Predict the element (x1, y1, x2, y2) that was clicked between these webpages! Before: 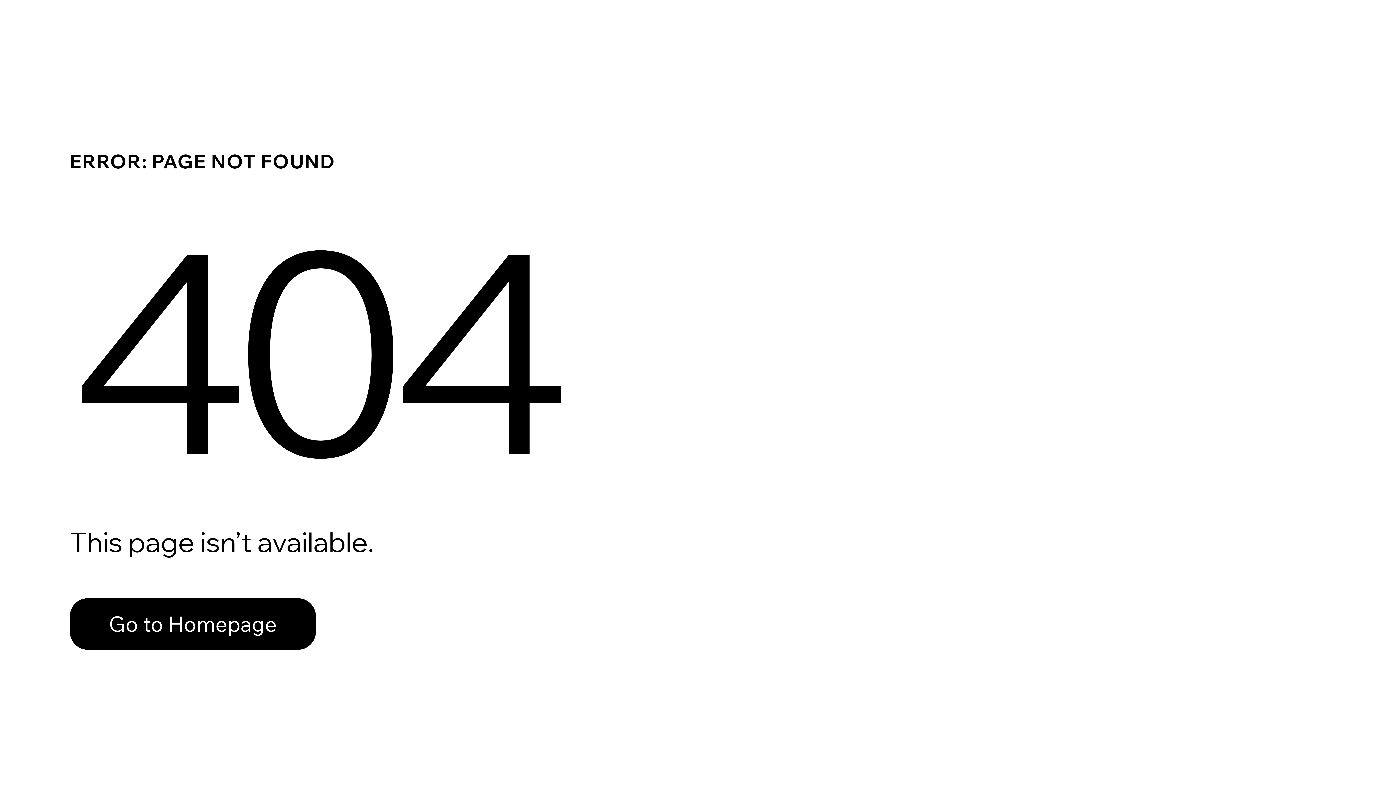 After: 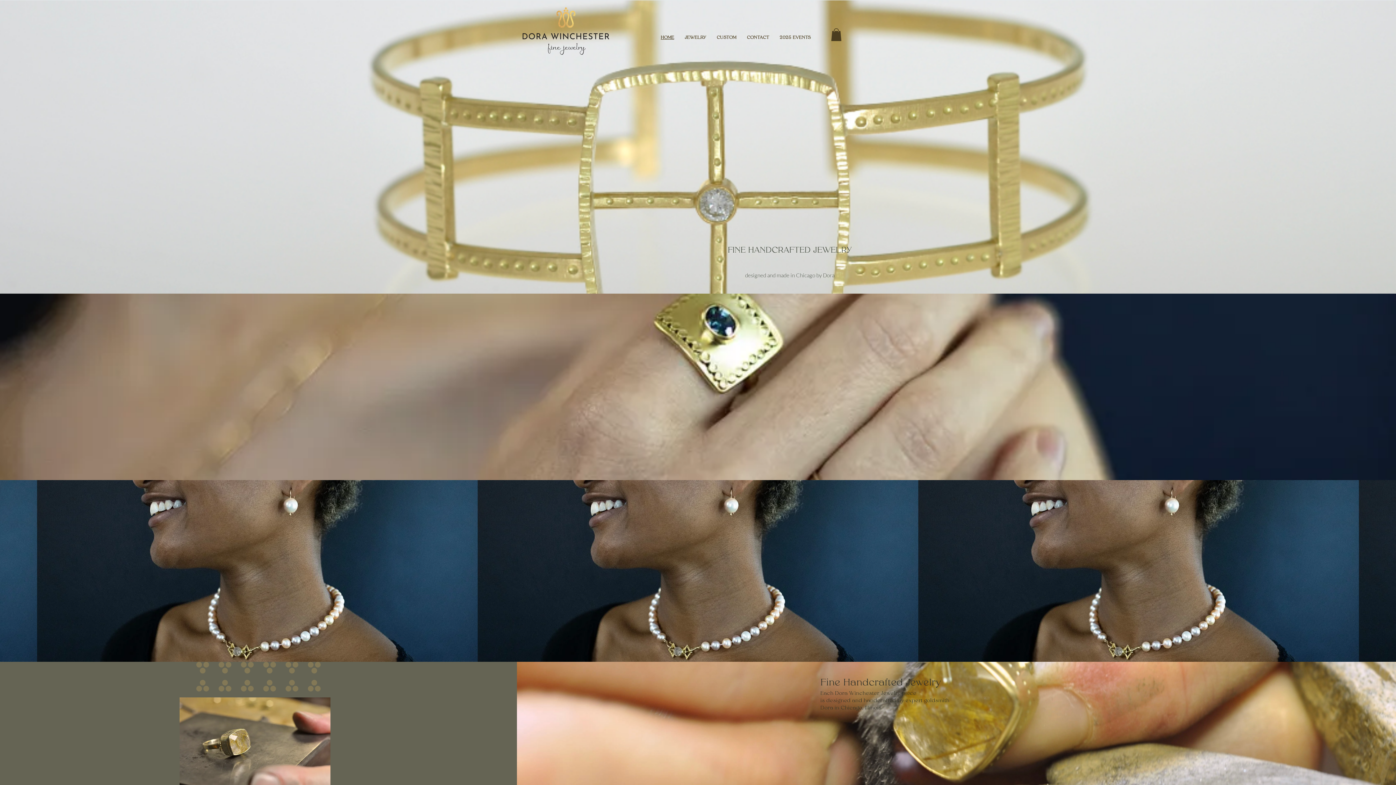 Action: label: Go to Homepage bbox: (69, 598, 316, 650)